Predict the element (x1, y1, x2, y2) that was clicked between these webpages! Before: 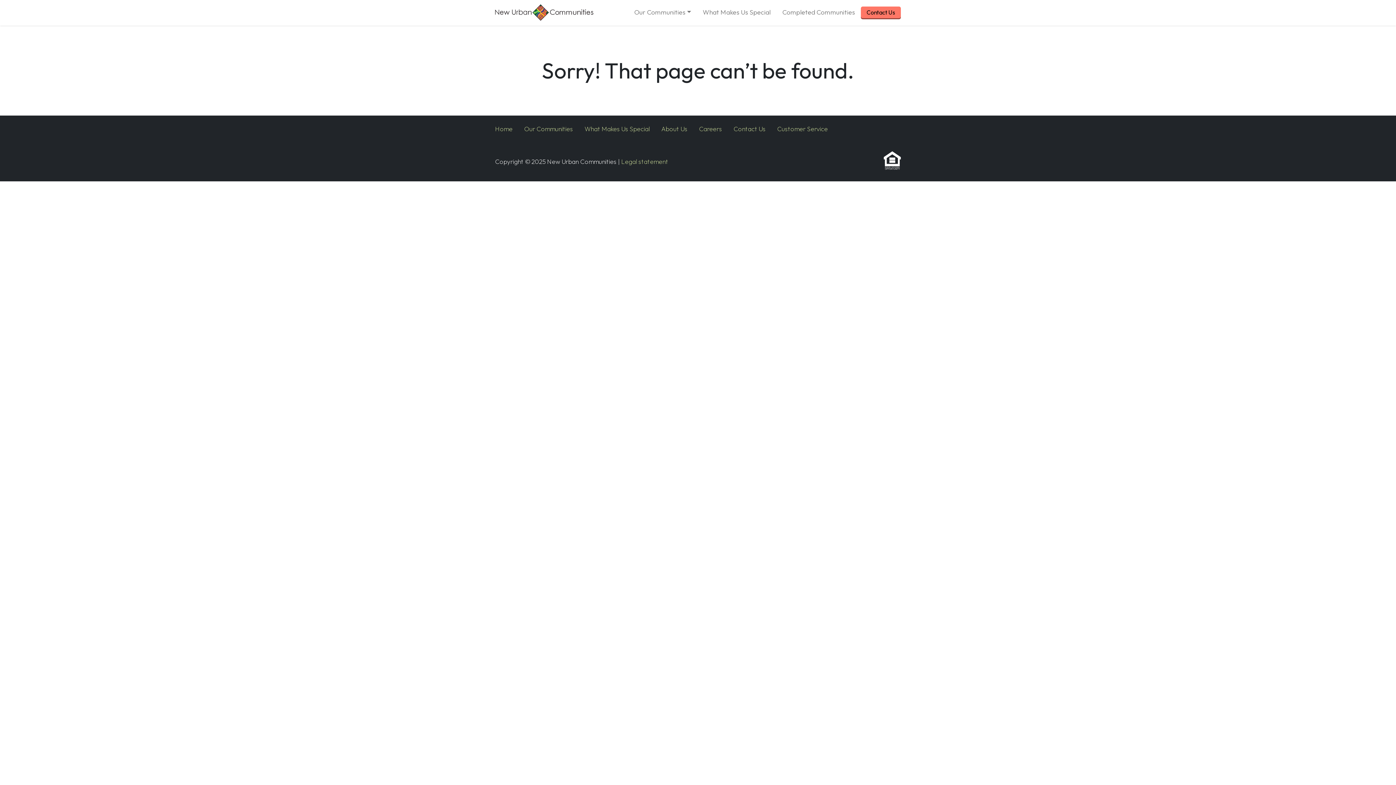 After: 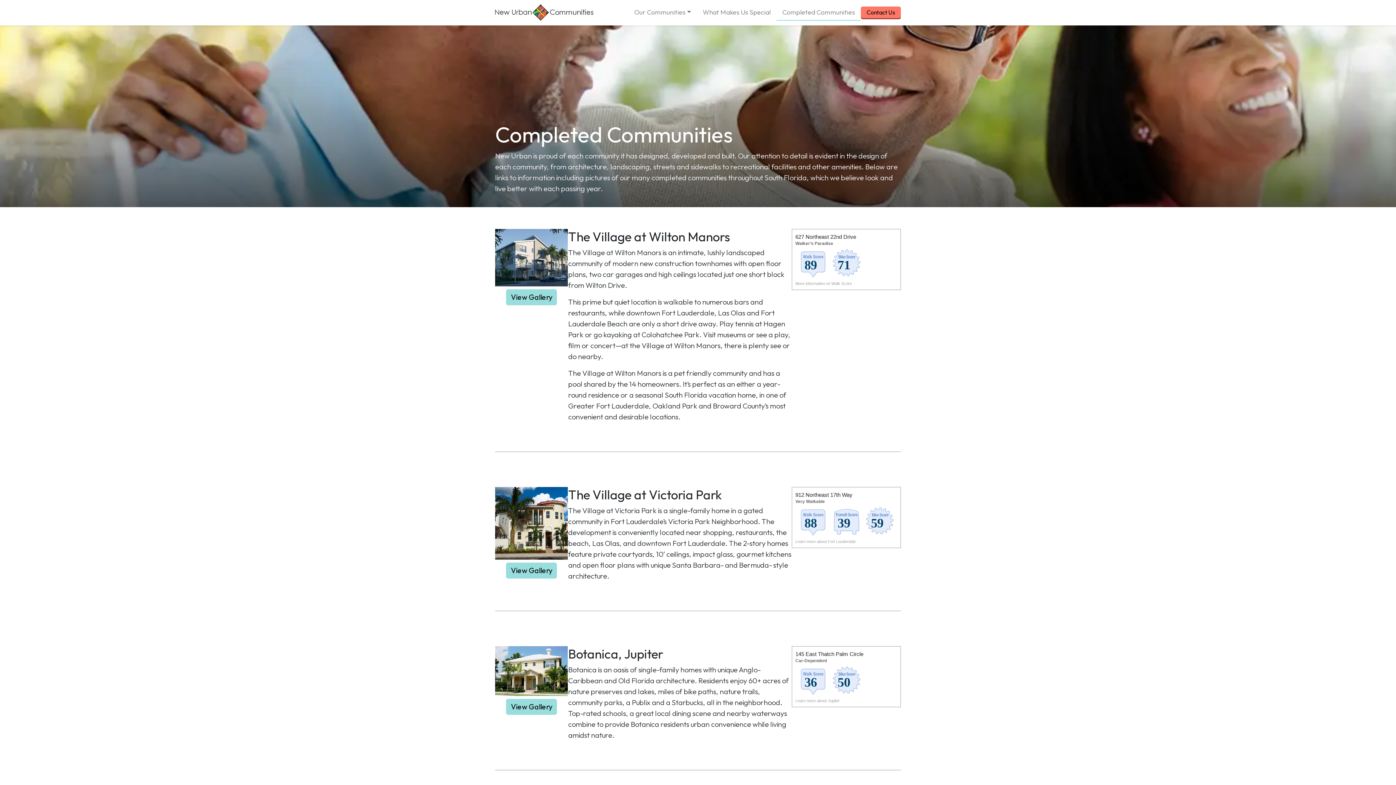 Action: label: Completed Communities bbox: (776, 4, 861, 20)